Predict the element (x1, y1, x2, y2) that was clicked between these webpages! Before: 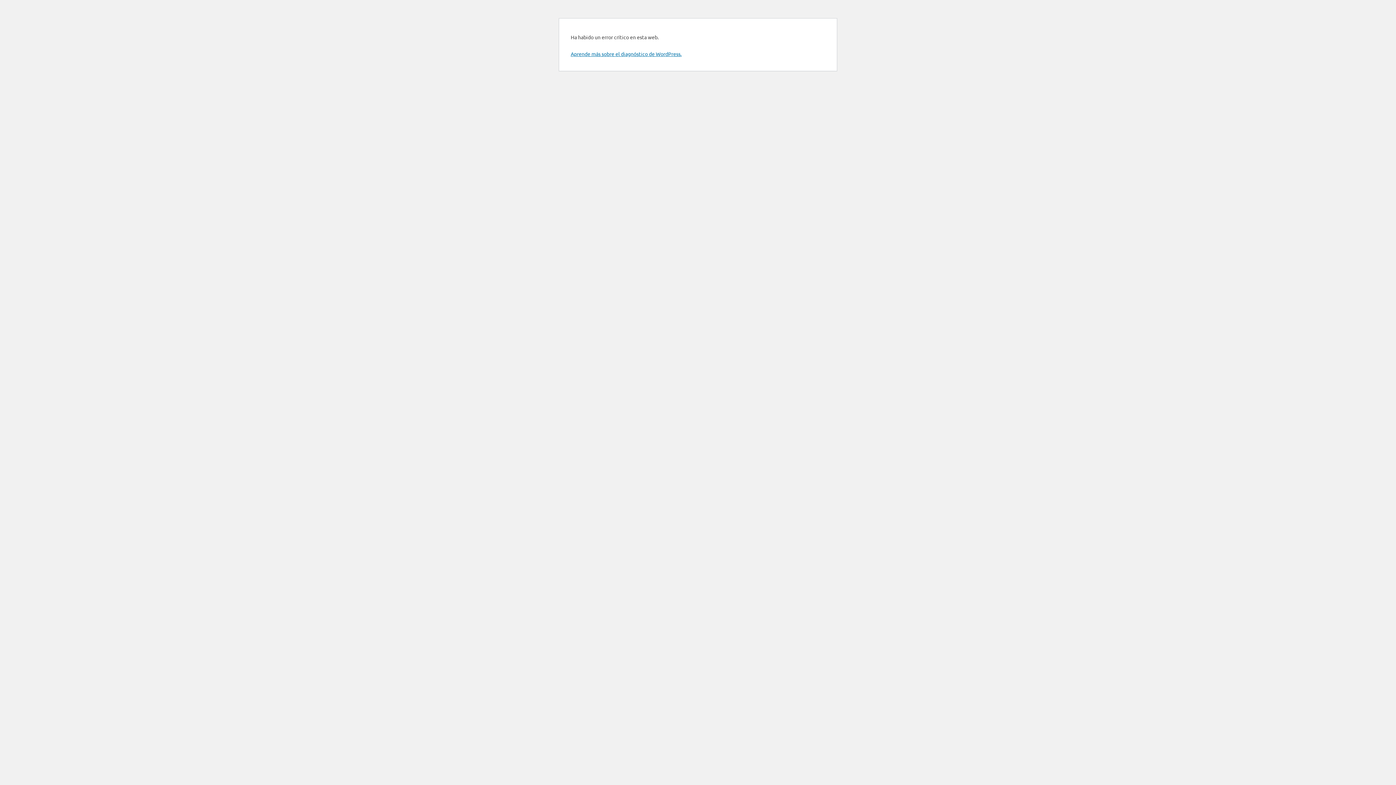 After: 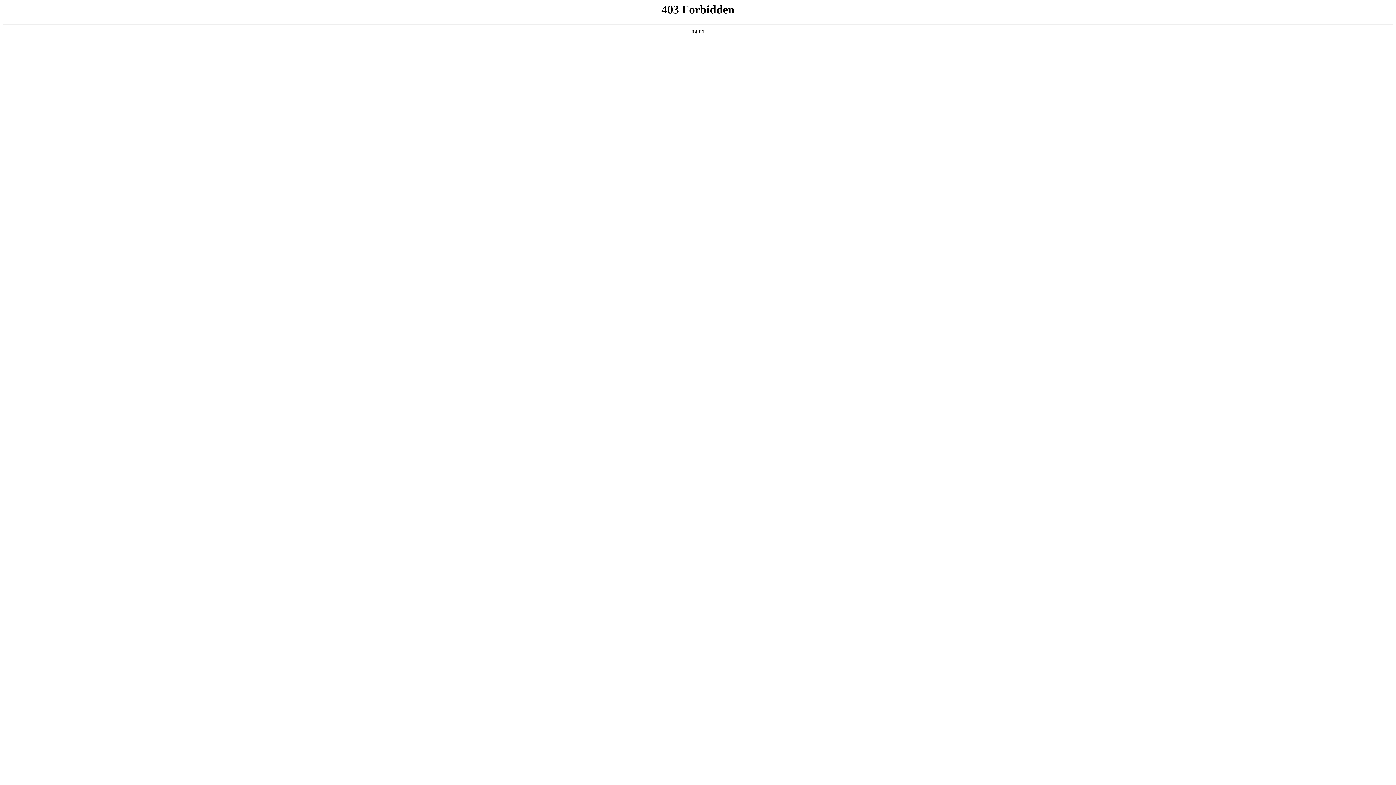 Action: label: Aprende más sobre el diagnóstico de WordPress. bbox: (570, 50, 681, 57)